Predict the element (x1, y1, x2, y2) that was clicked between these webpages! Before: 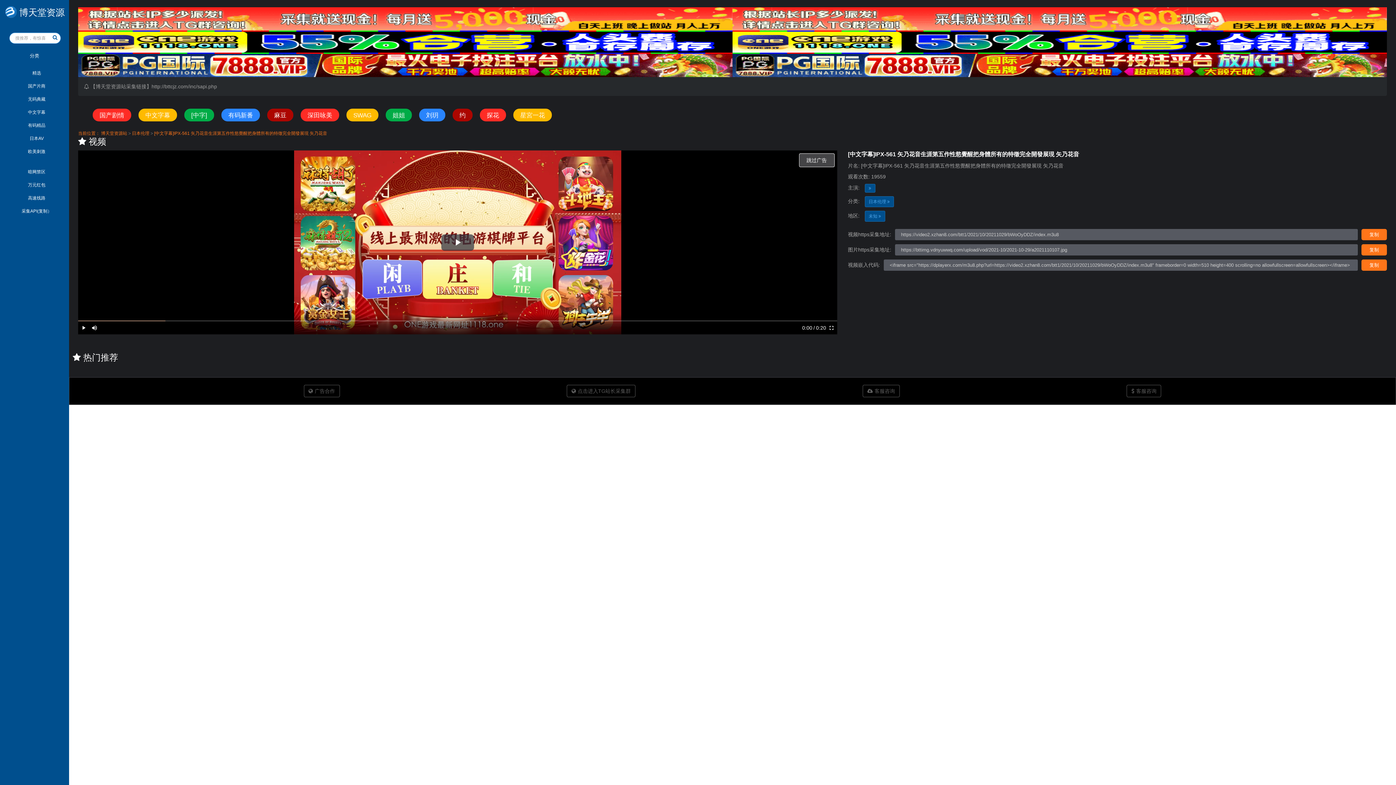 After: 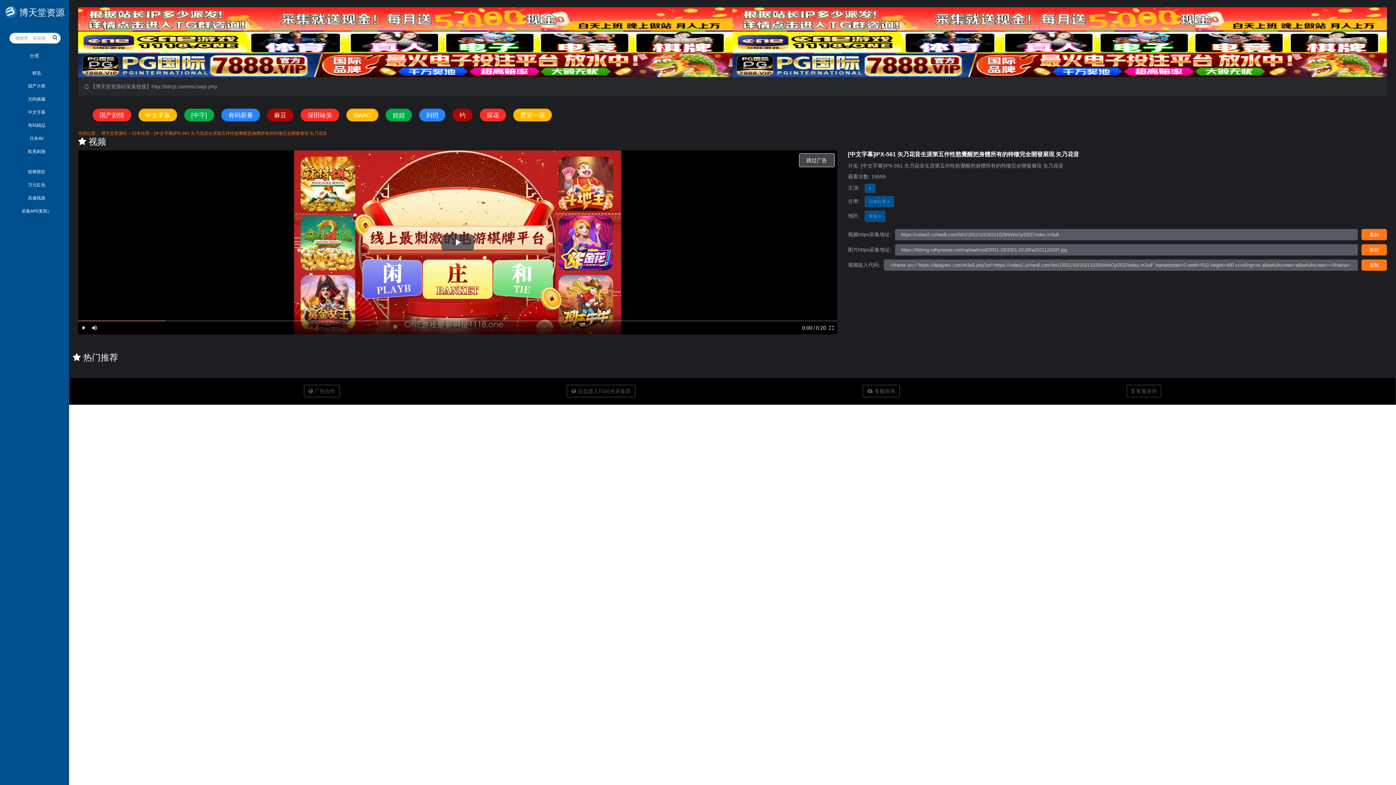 Action: bbox: (78, 53, 732, 77)